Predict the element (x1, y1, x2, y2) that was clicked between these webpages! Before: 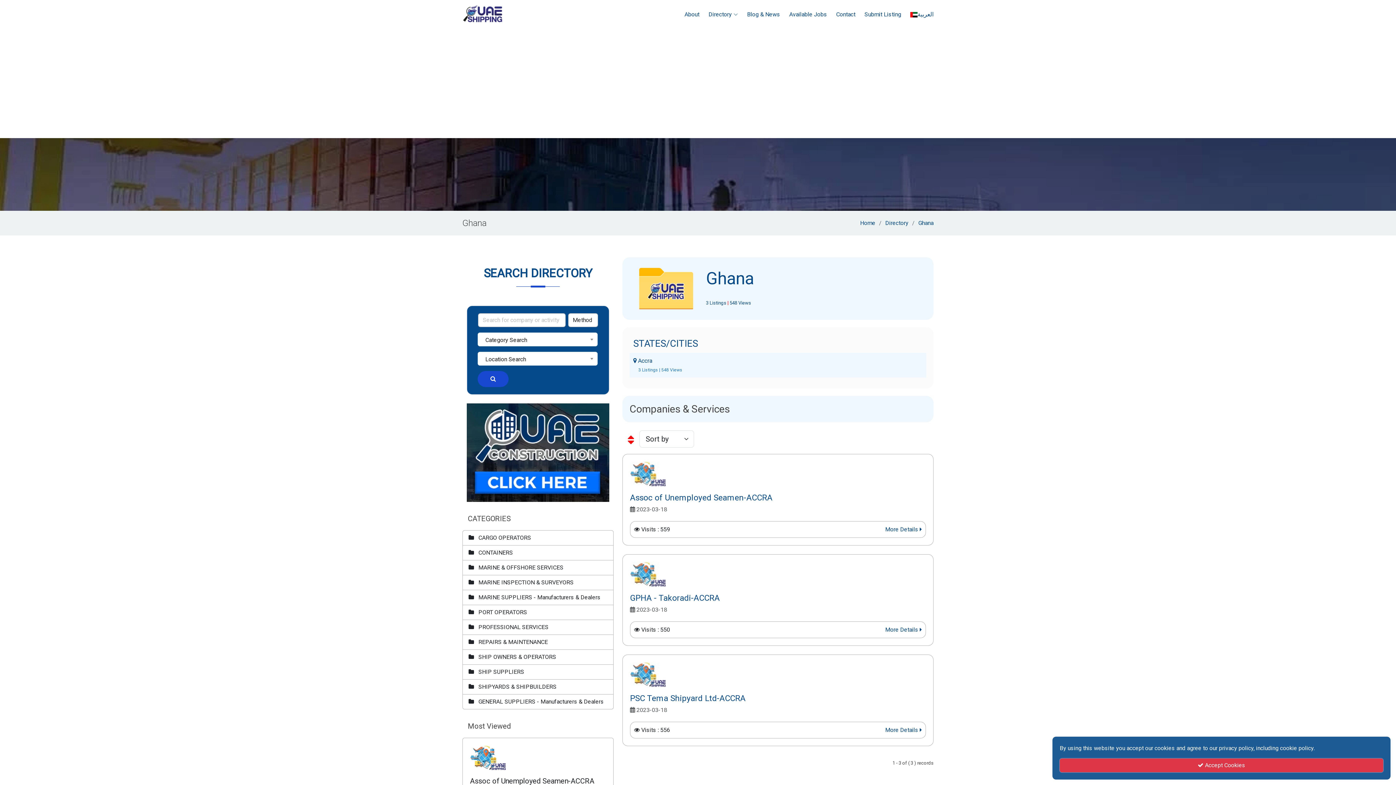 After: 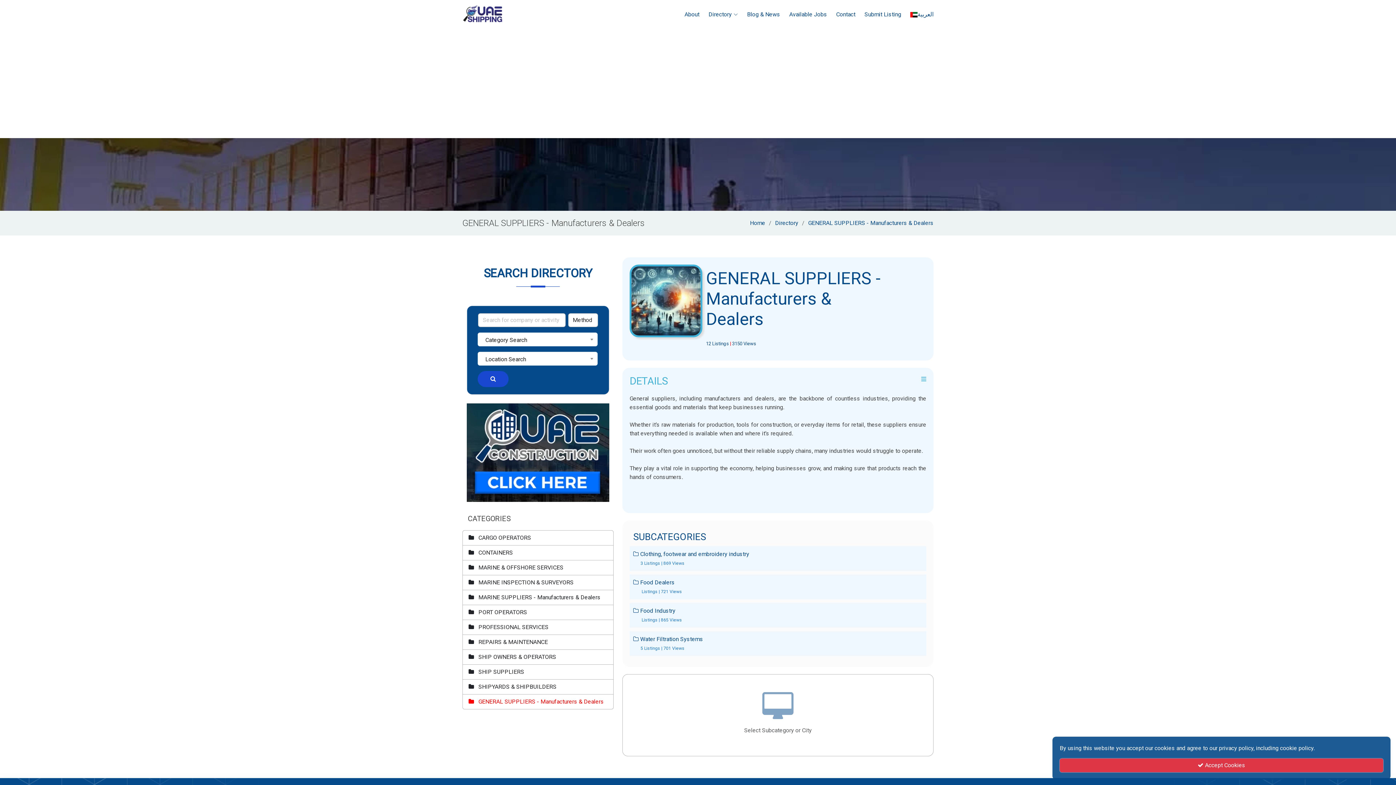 Action: bbox: (468, 697, 607, 706) label:    GENERAL SUPPLIERS - Manufacturers & Dealers